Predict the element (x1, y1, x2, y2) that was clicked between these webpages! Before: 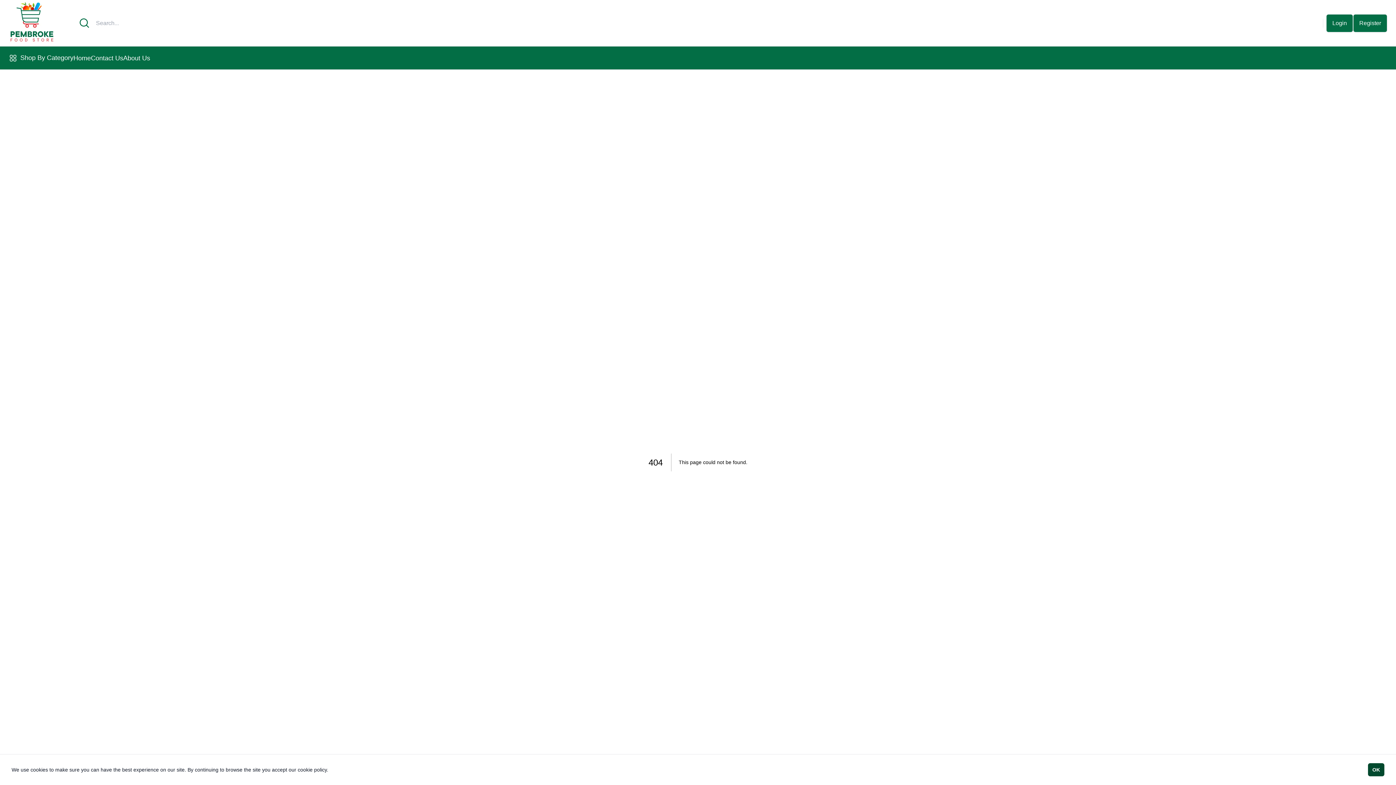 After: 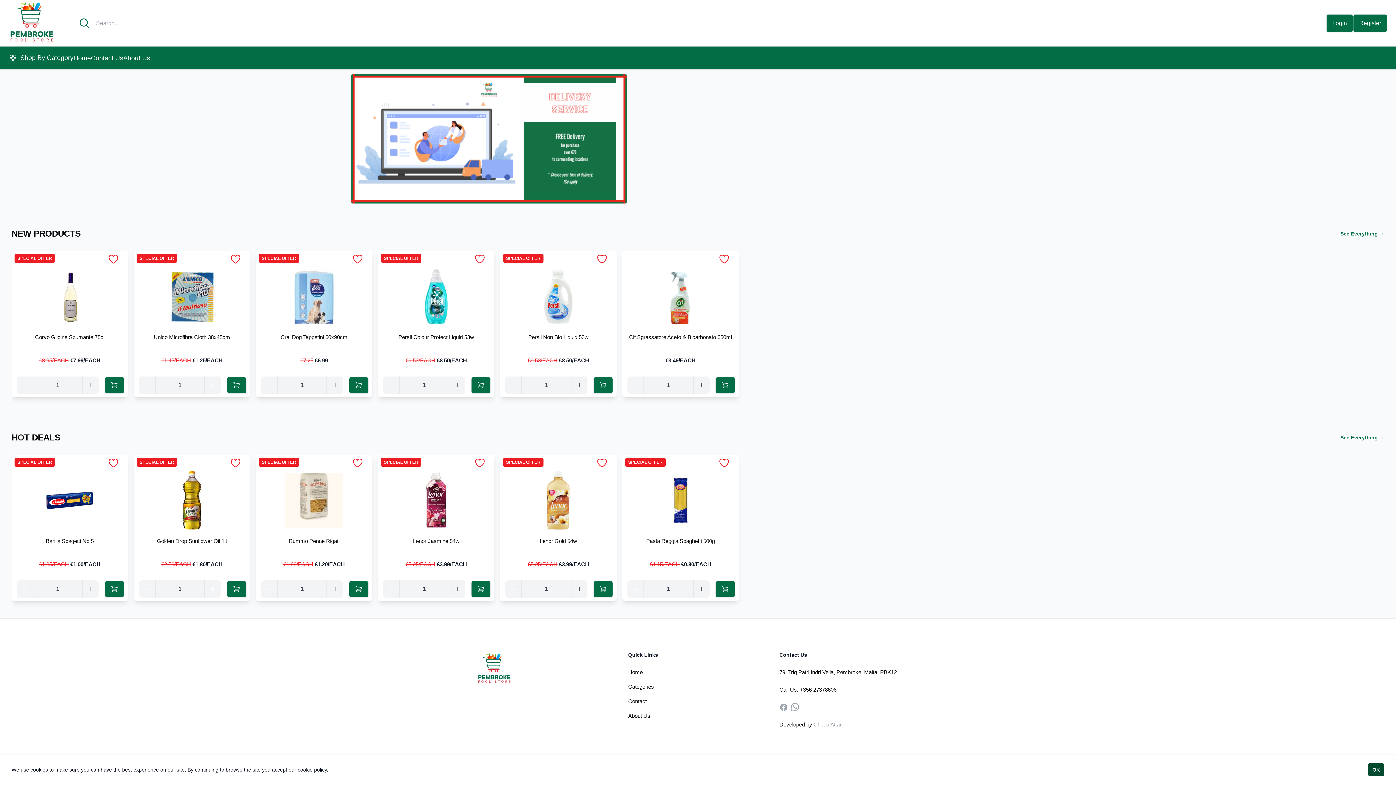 Action: bbox: (8, 40, 55, 46)